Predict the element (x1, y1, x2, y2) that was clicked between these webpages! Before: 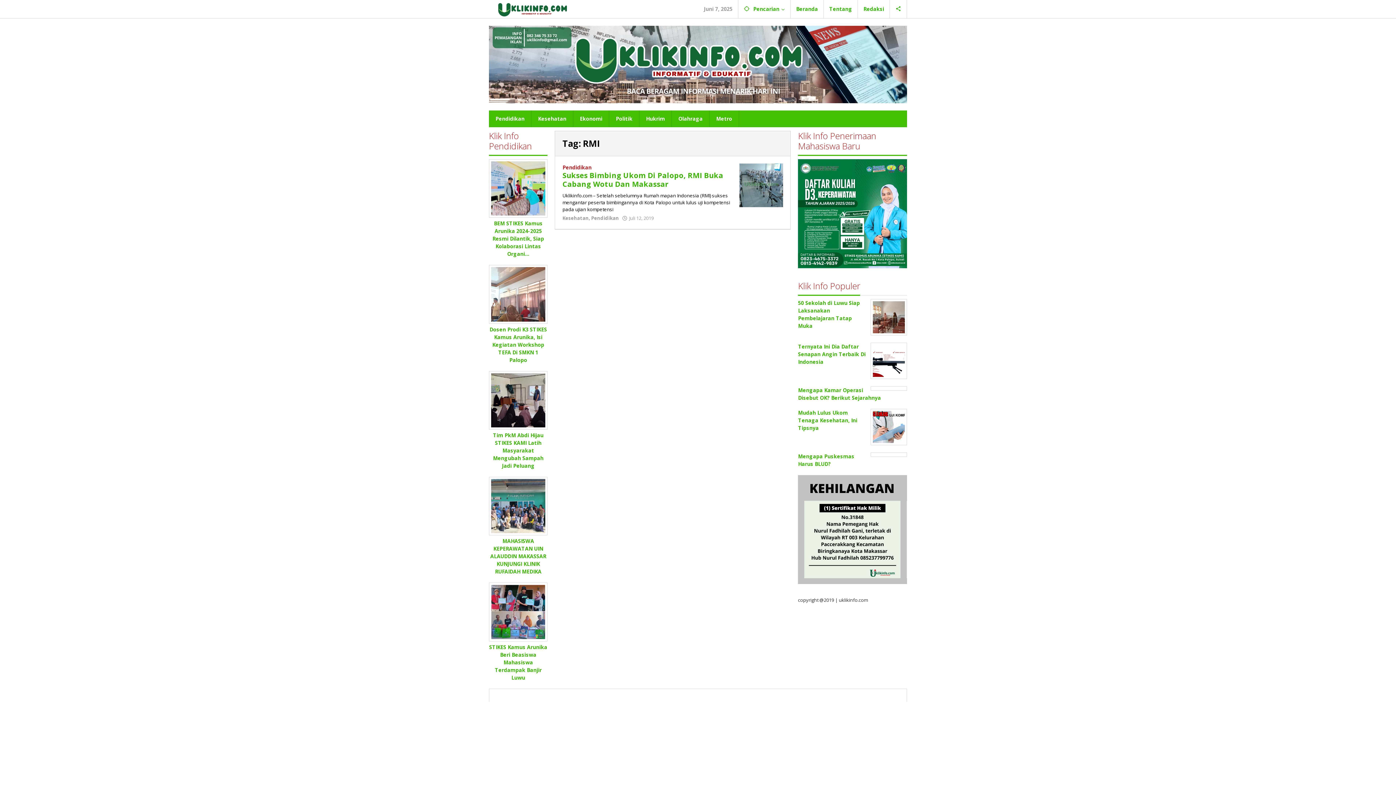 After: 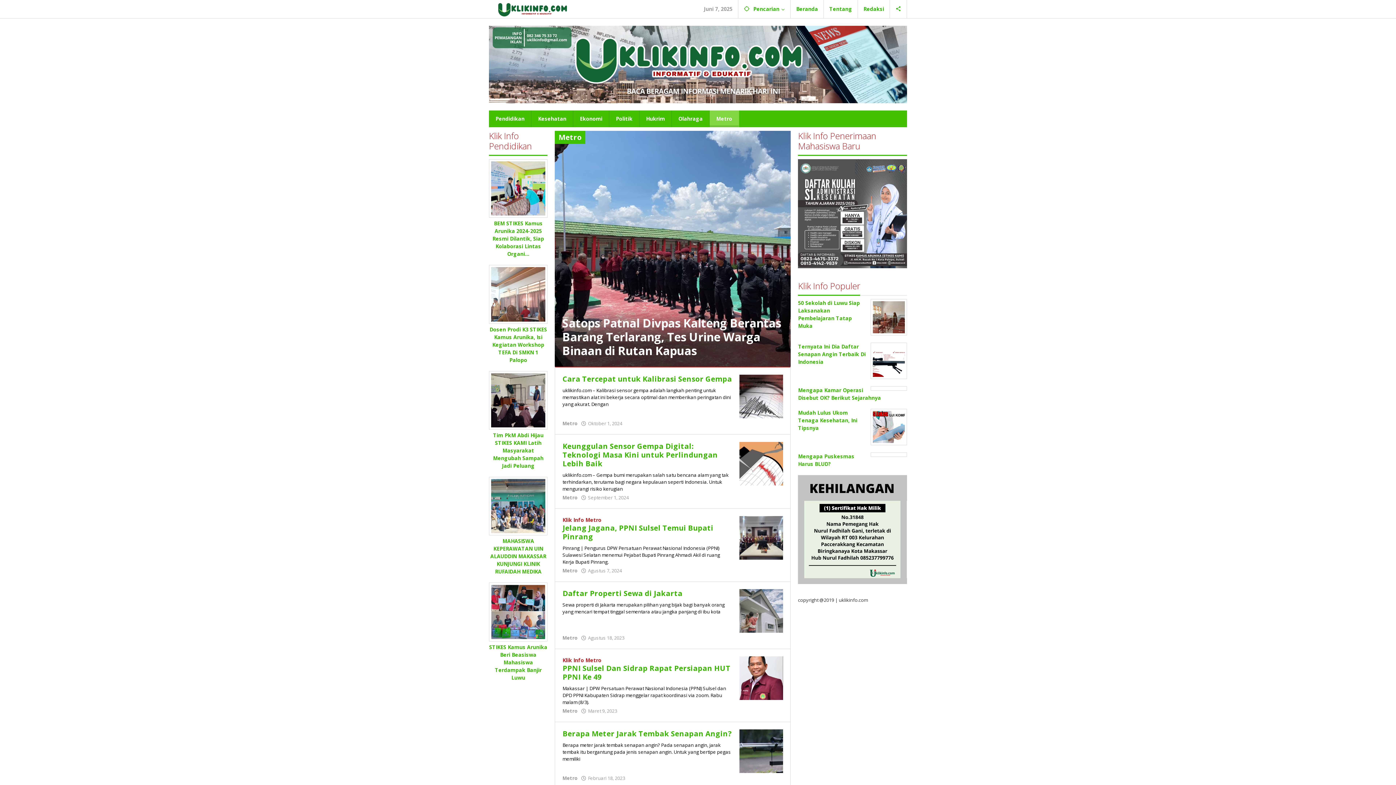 Action: label: Metro bbox: (709, 110, 739, 127)